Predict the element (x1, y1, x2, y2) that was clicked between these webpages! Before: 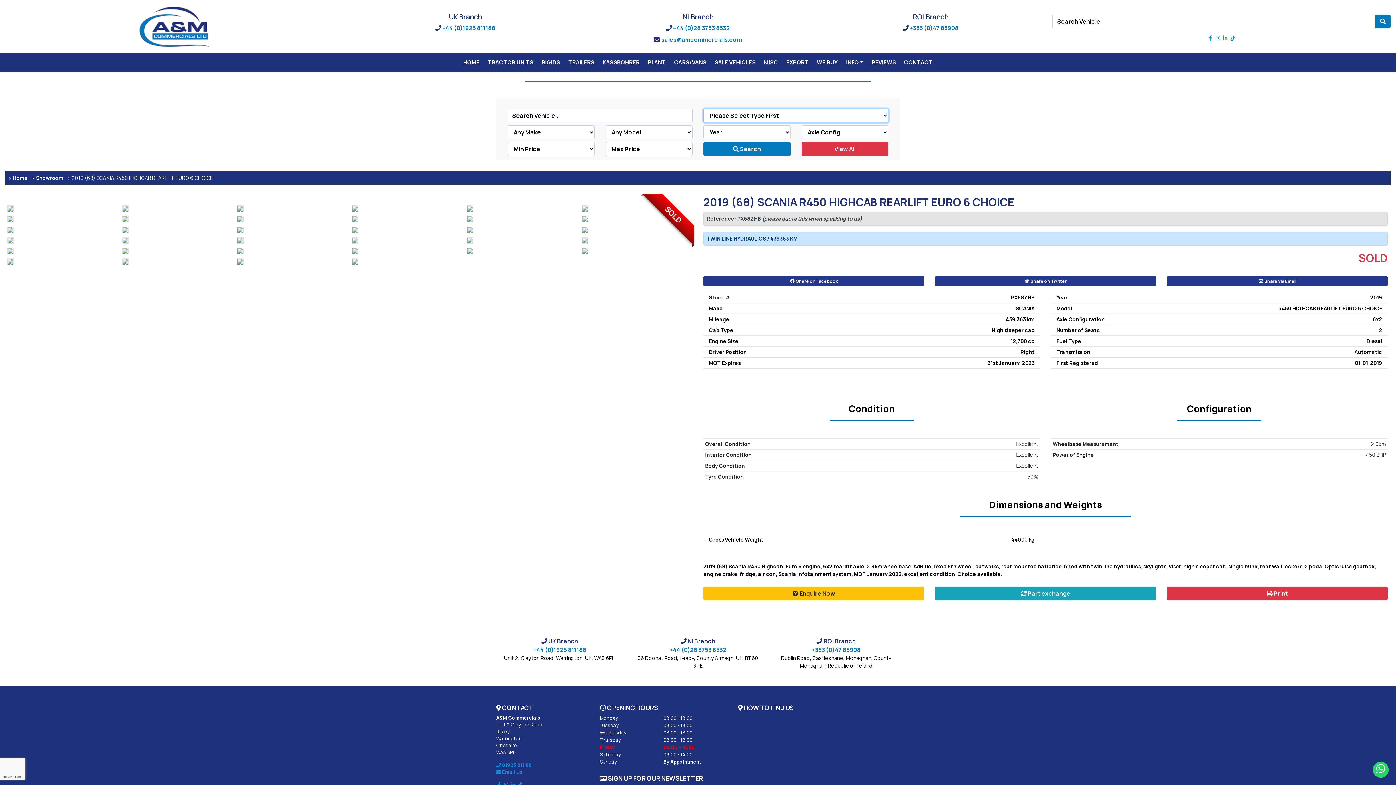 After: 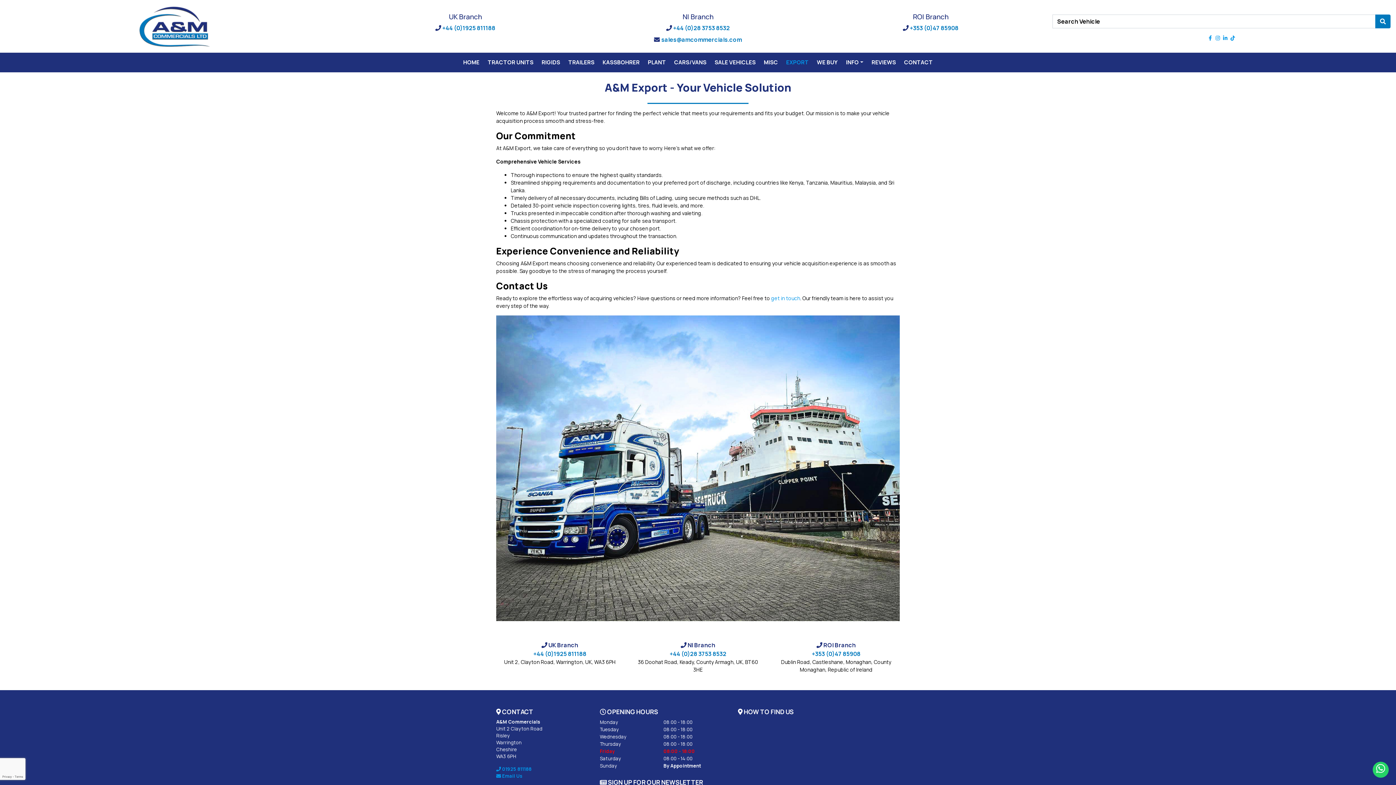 Action: bbox: (782, 55, 812, 69) label: EXPORT